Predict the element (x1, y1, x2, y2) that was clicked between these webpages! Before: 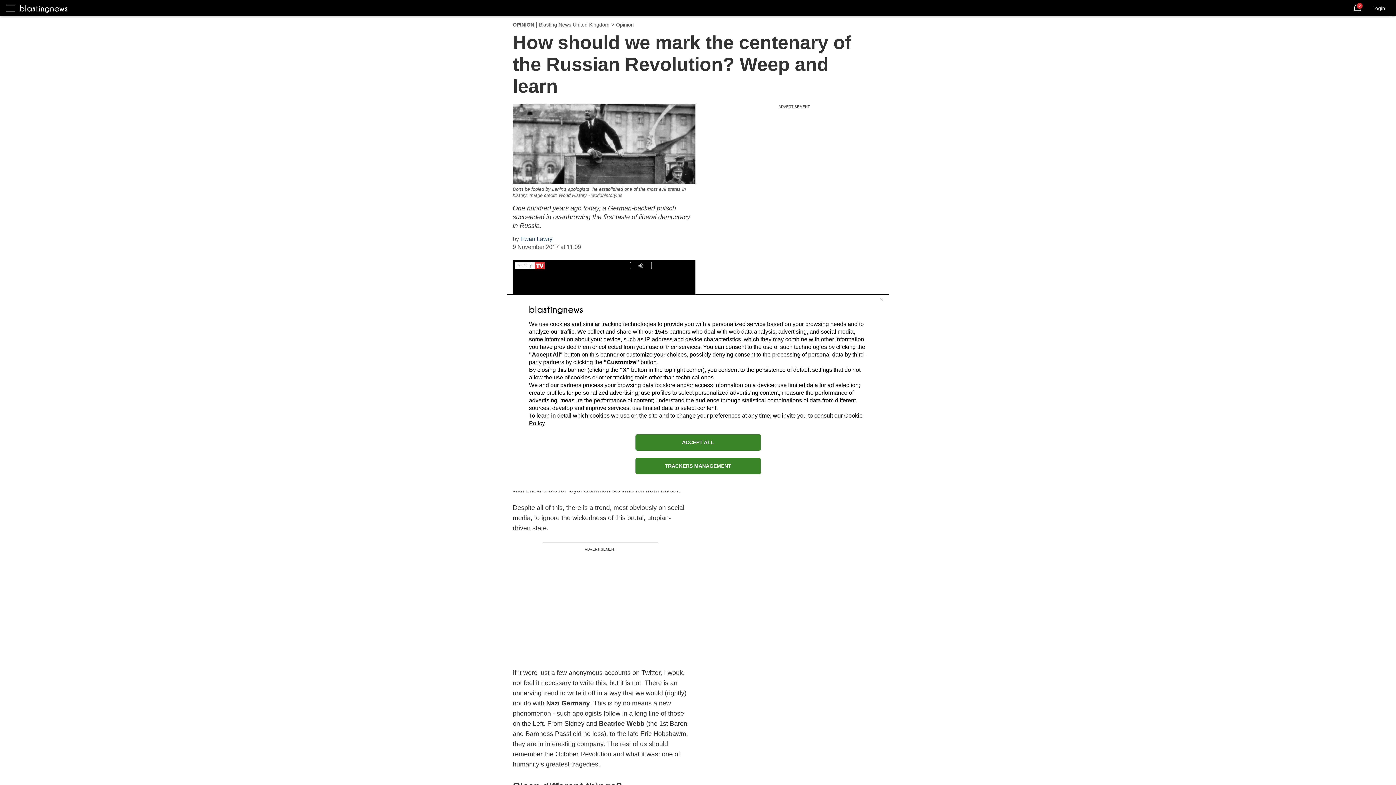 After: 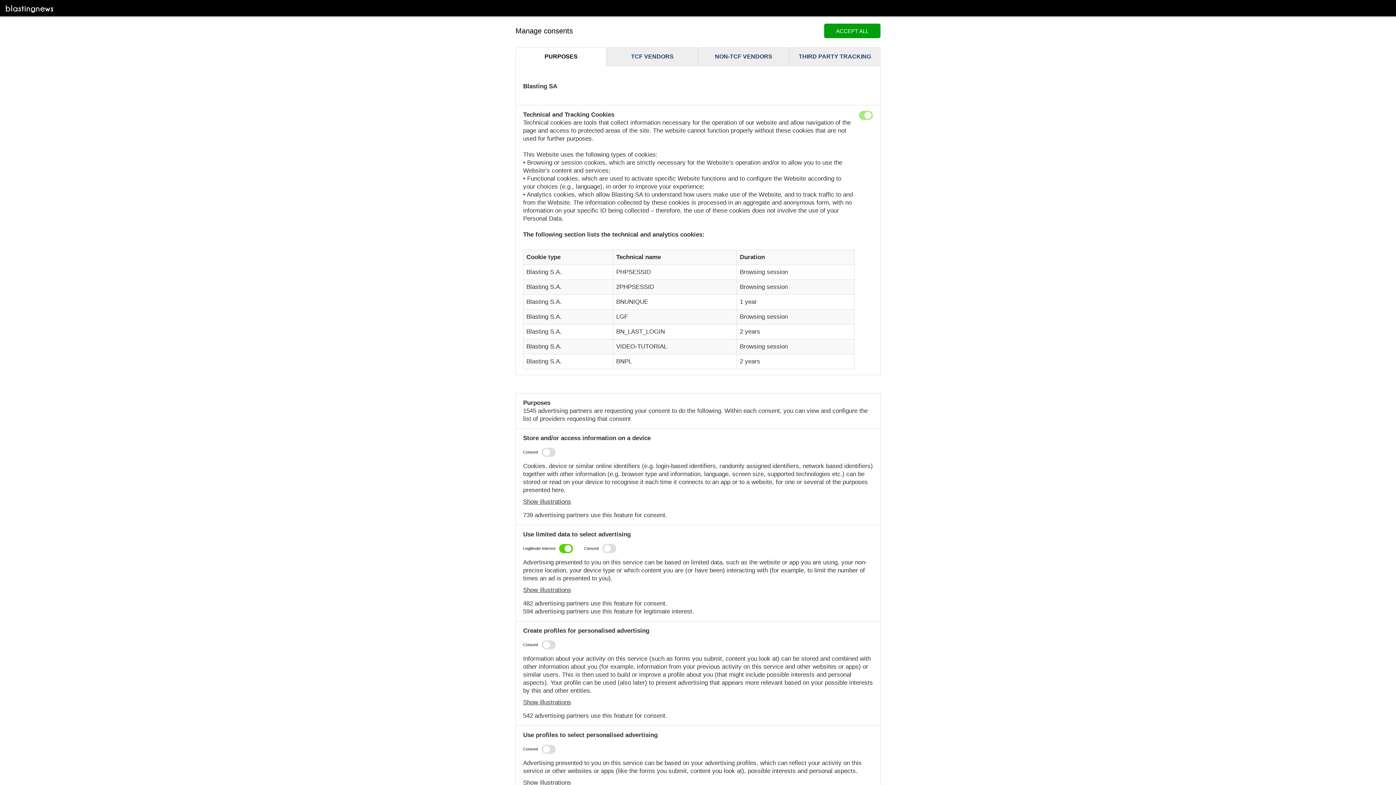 Action: bbox: (635, 458, 760, 474) label: TRACKERS MANAGEMENT